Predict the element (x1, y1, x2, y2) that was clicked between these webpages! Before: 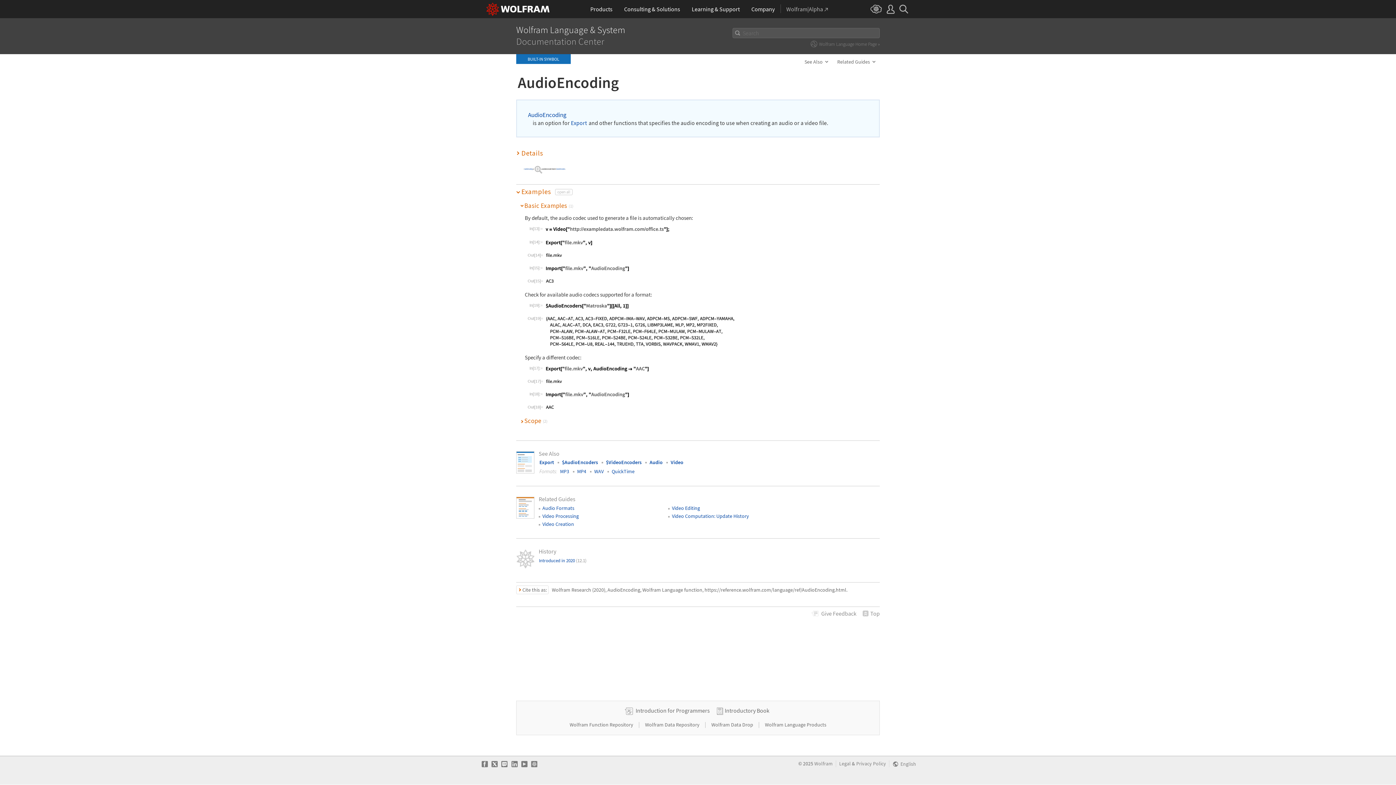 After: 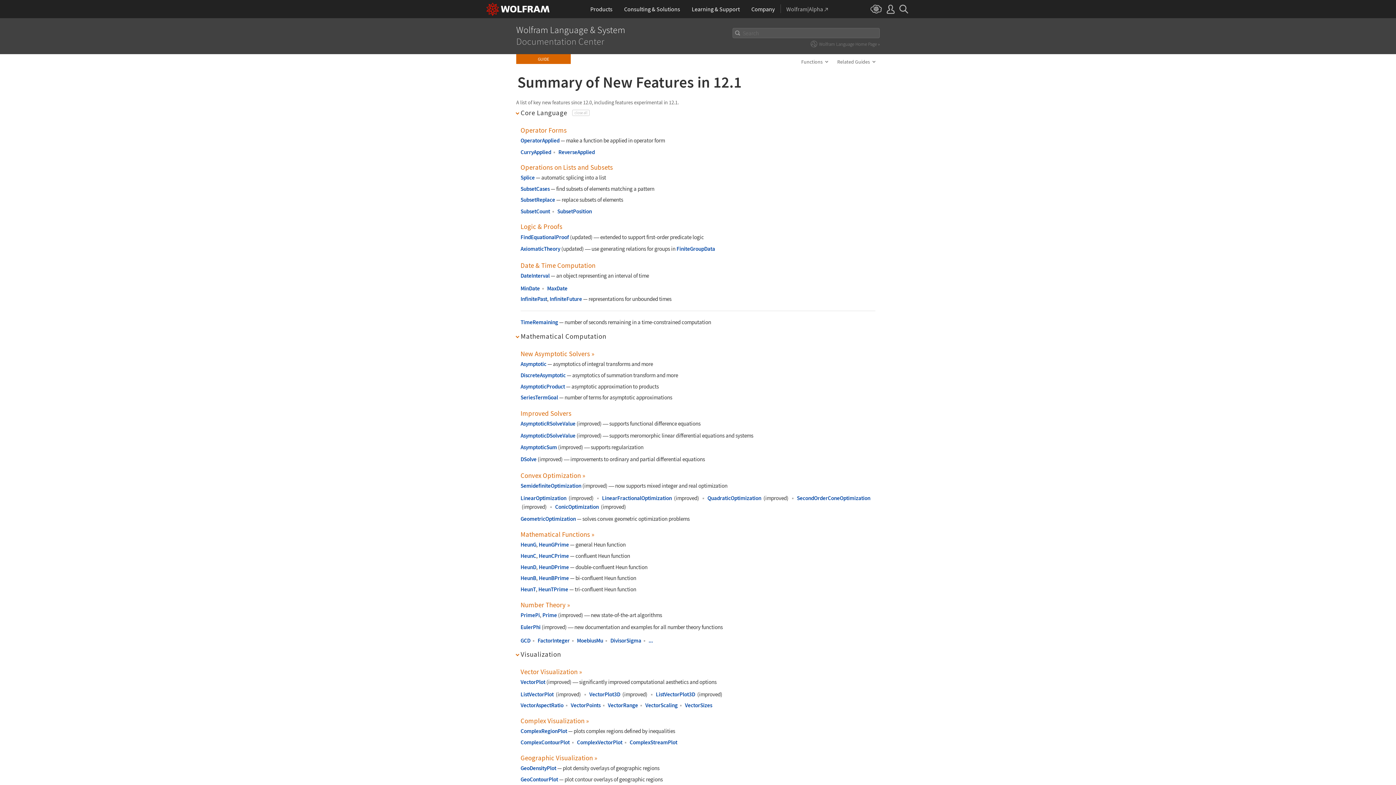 Action: label: Introduced in 2020 (12.1) bbox: (539, 557, 587, 563)